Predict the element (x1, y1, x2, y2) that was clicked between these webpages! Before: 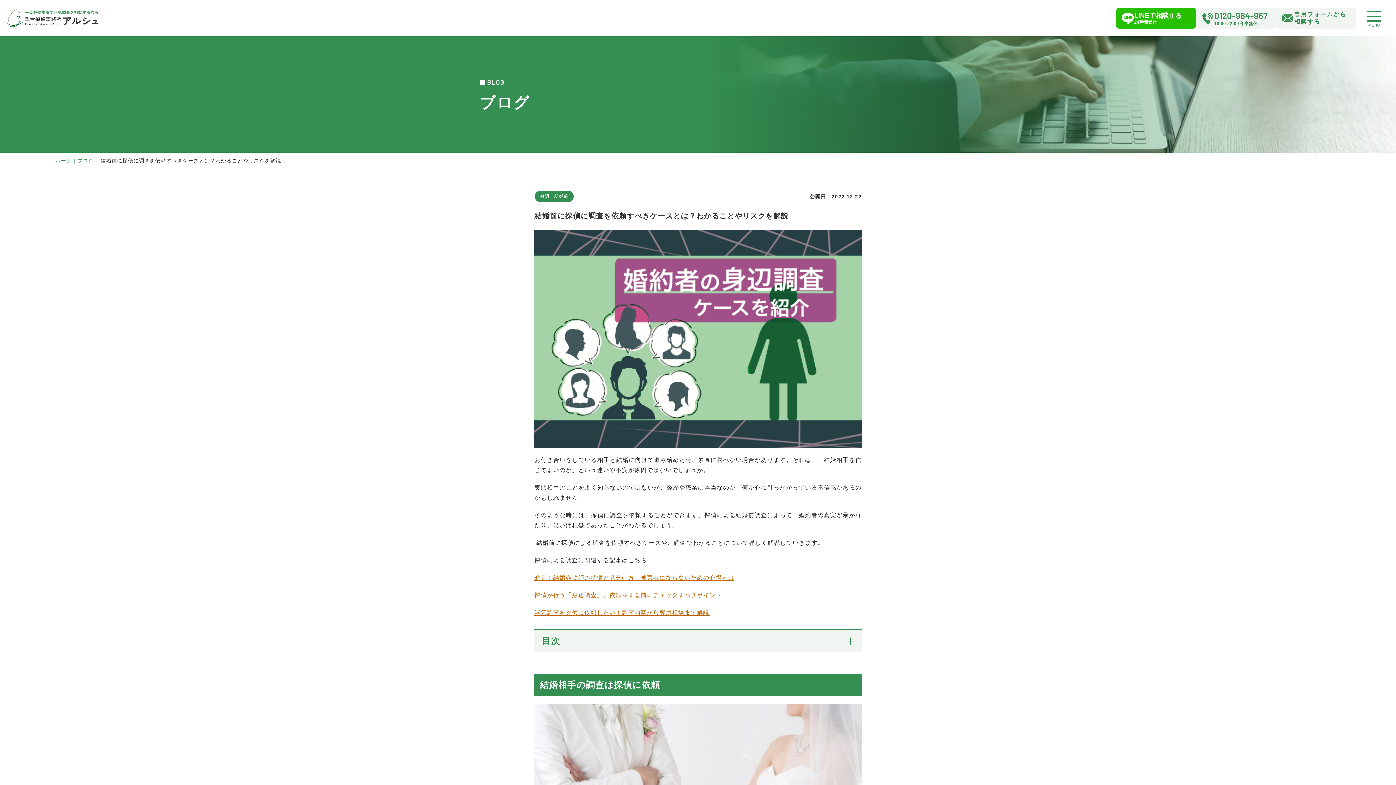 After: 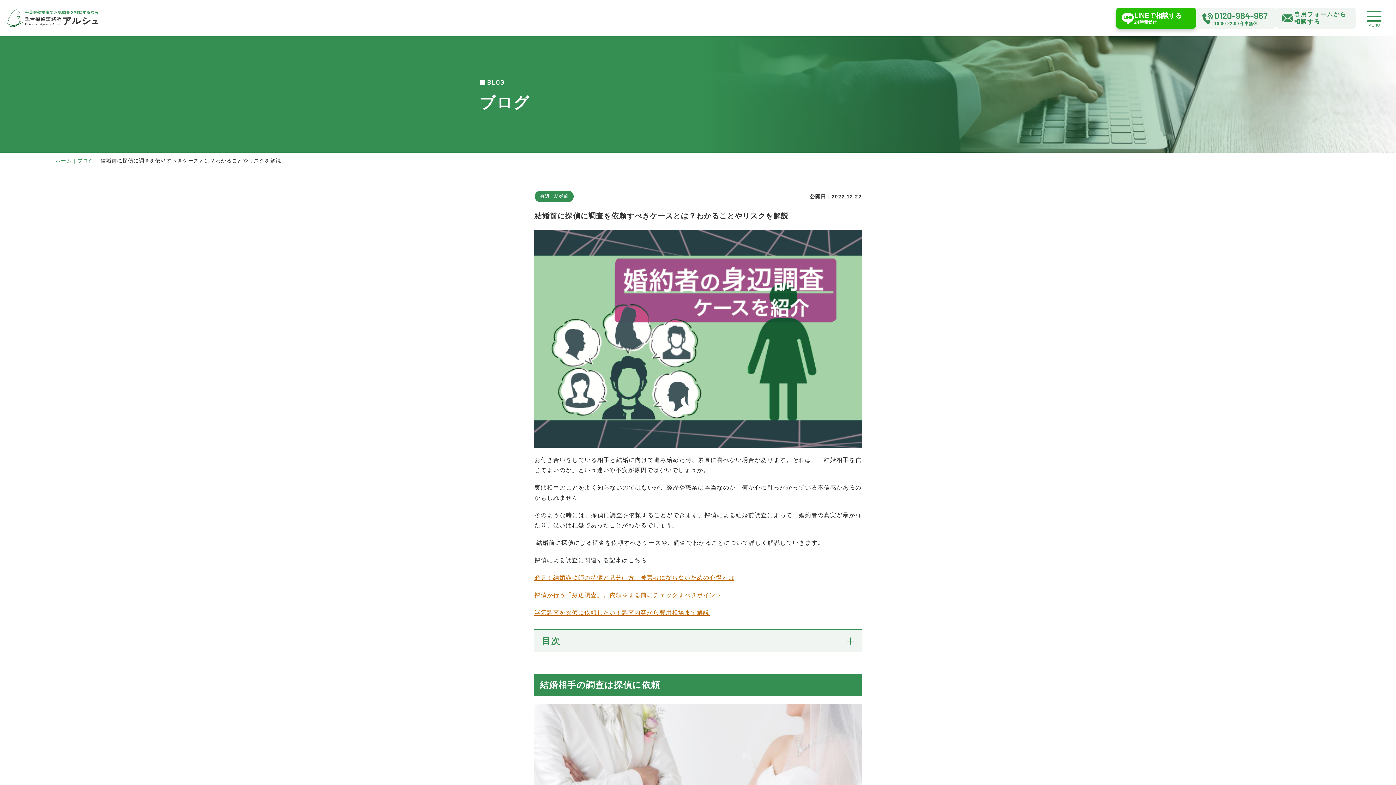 Action: bbox: (1116, 7, 1196, 28) label: LINEで相談する
24時間受付